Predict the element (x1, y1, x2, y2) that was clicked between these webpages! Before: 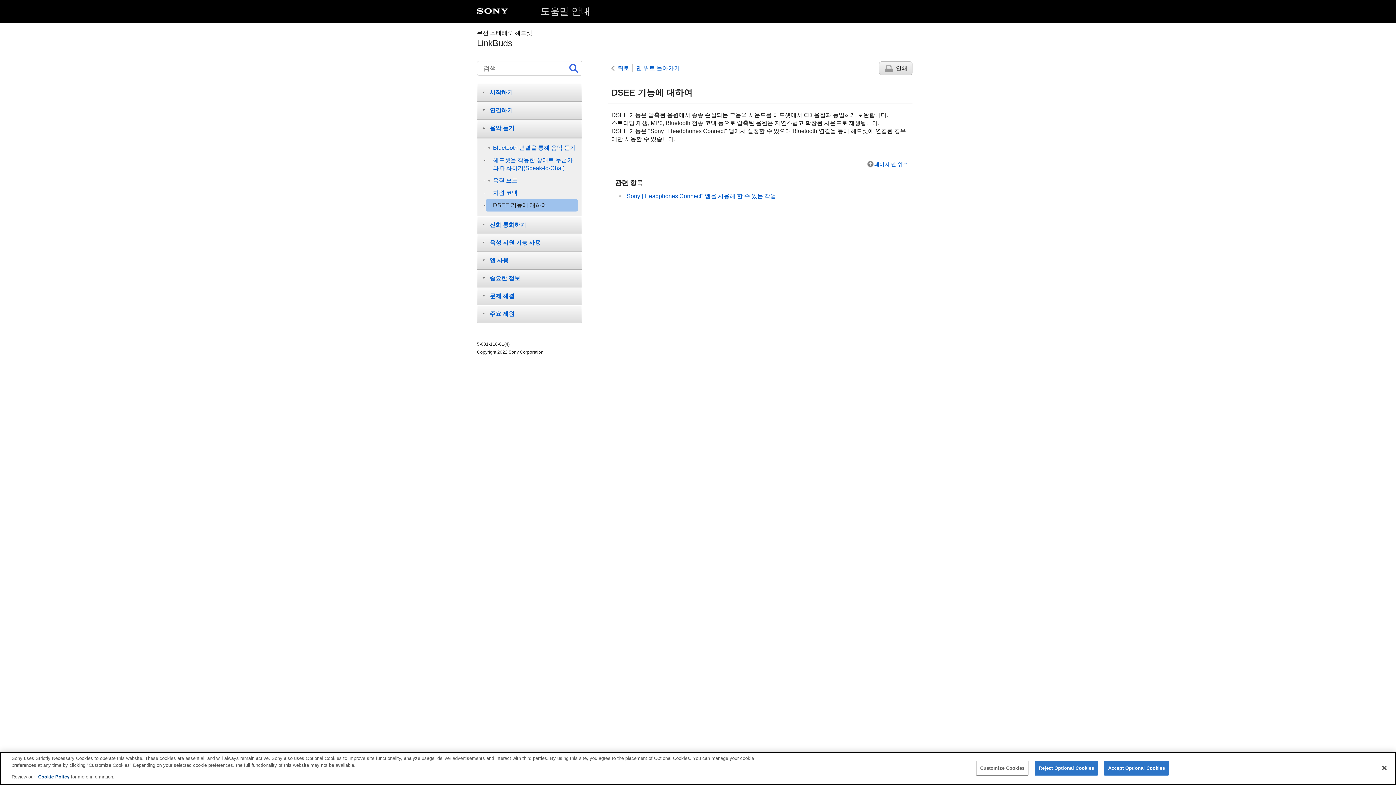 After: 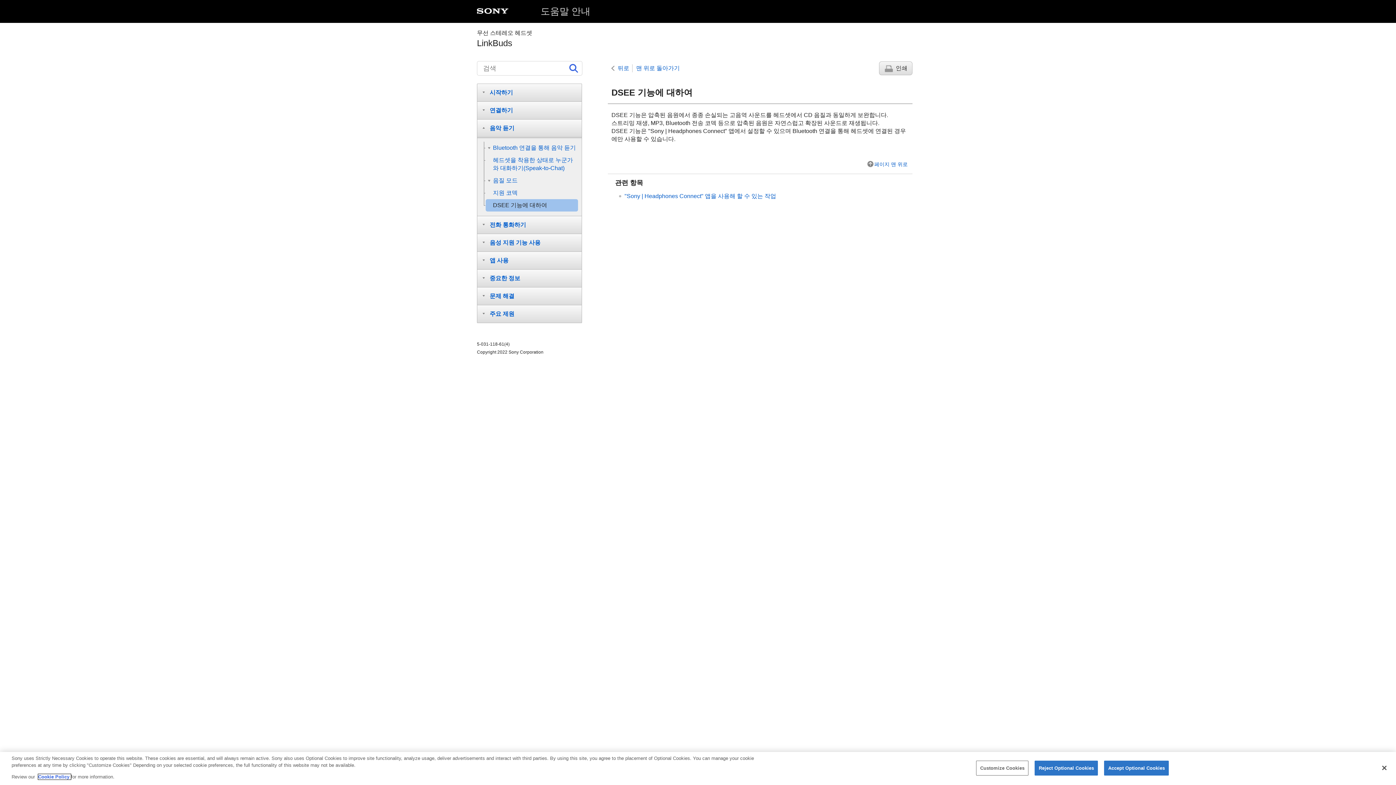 Action: label: Cookie Policy  bbox: (38, 774, 70, 780)